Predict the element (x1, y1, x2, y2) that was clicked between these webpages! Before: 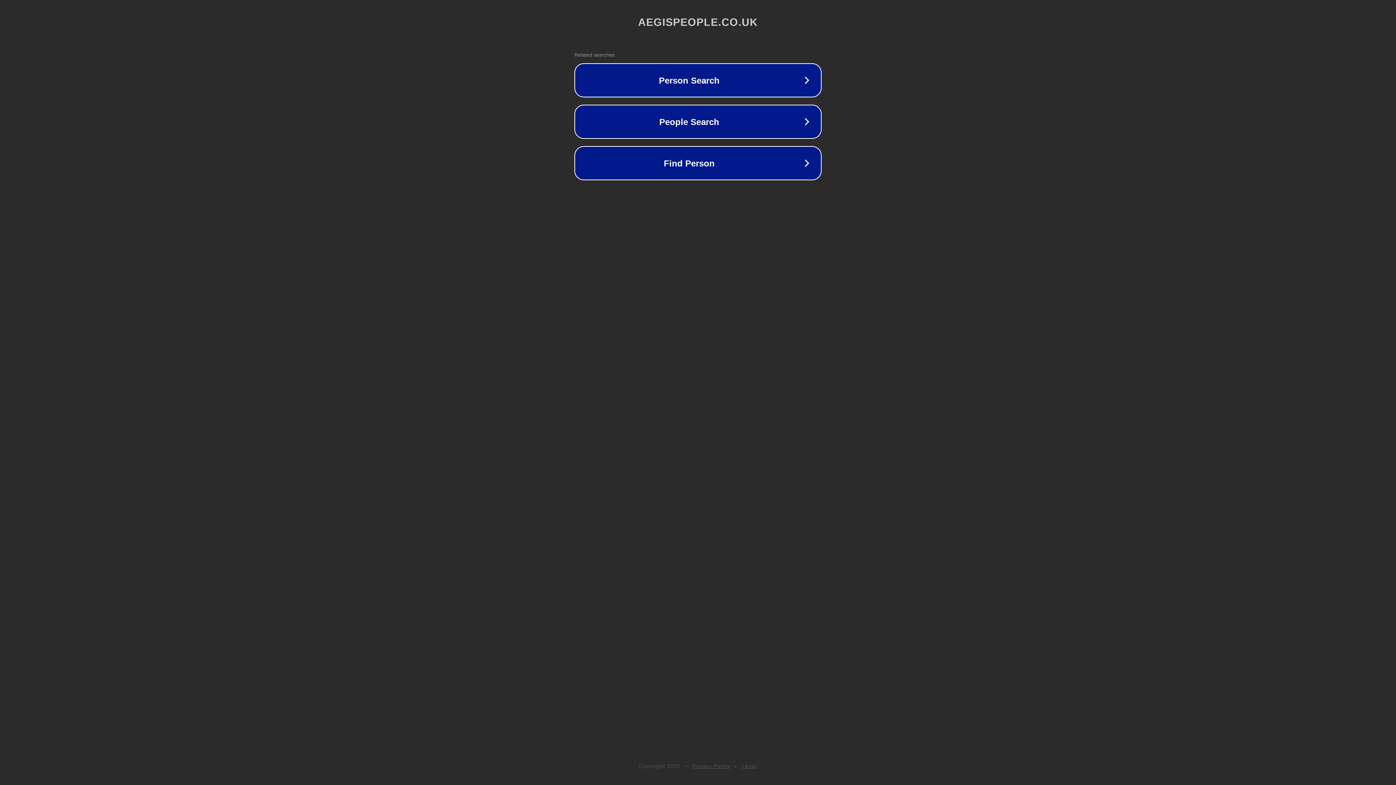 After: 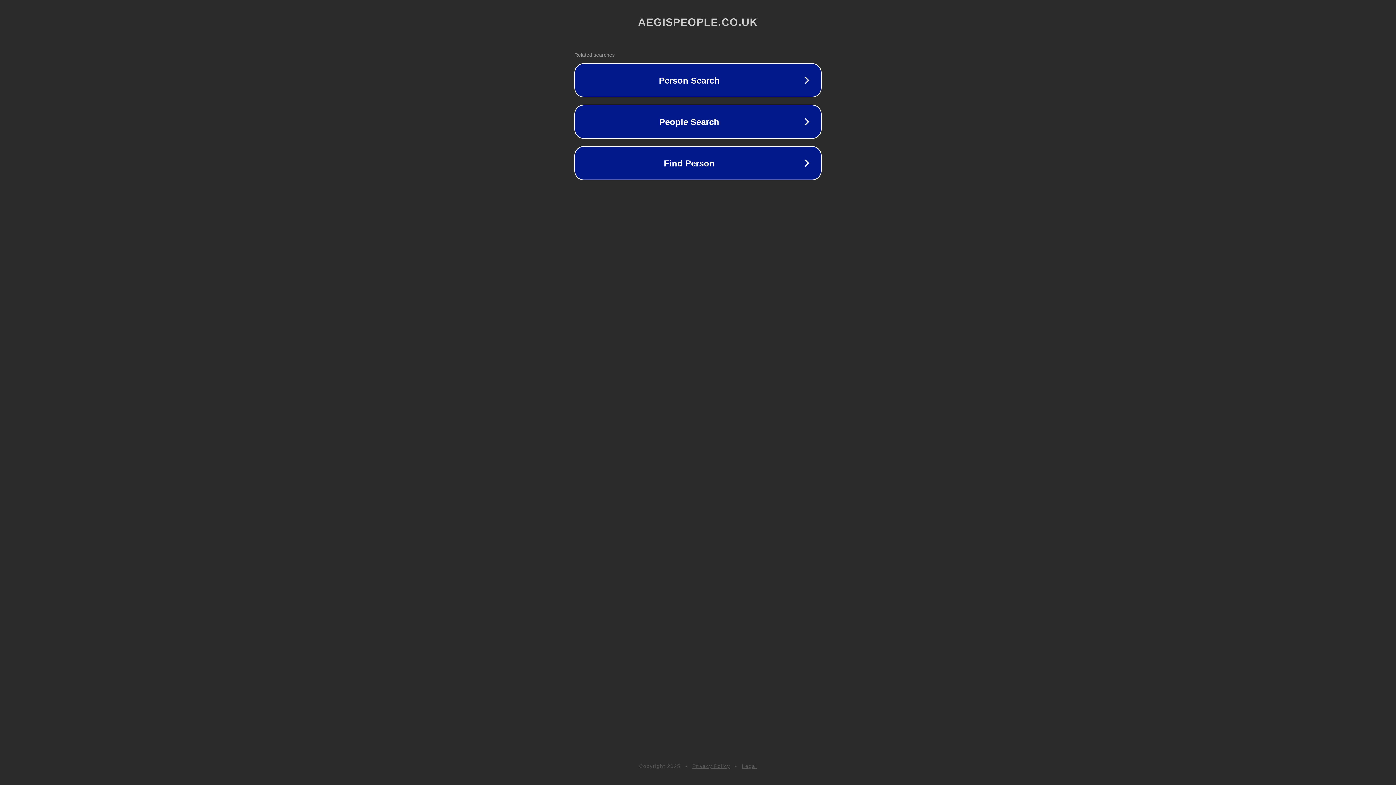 Action: label: Legal bbox: (742, 763, 757, 769)